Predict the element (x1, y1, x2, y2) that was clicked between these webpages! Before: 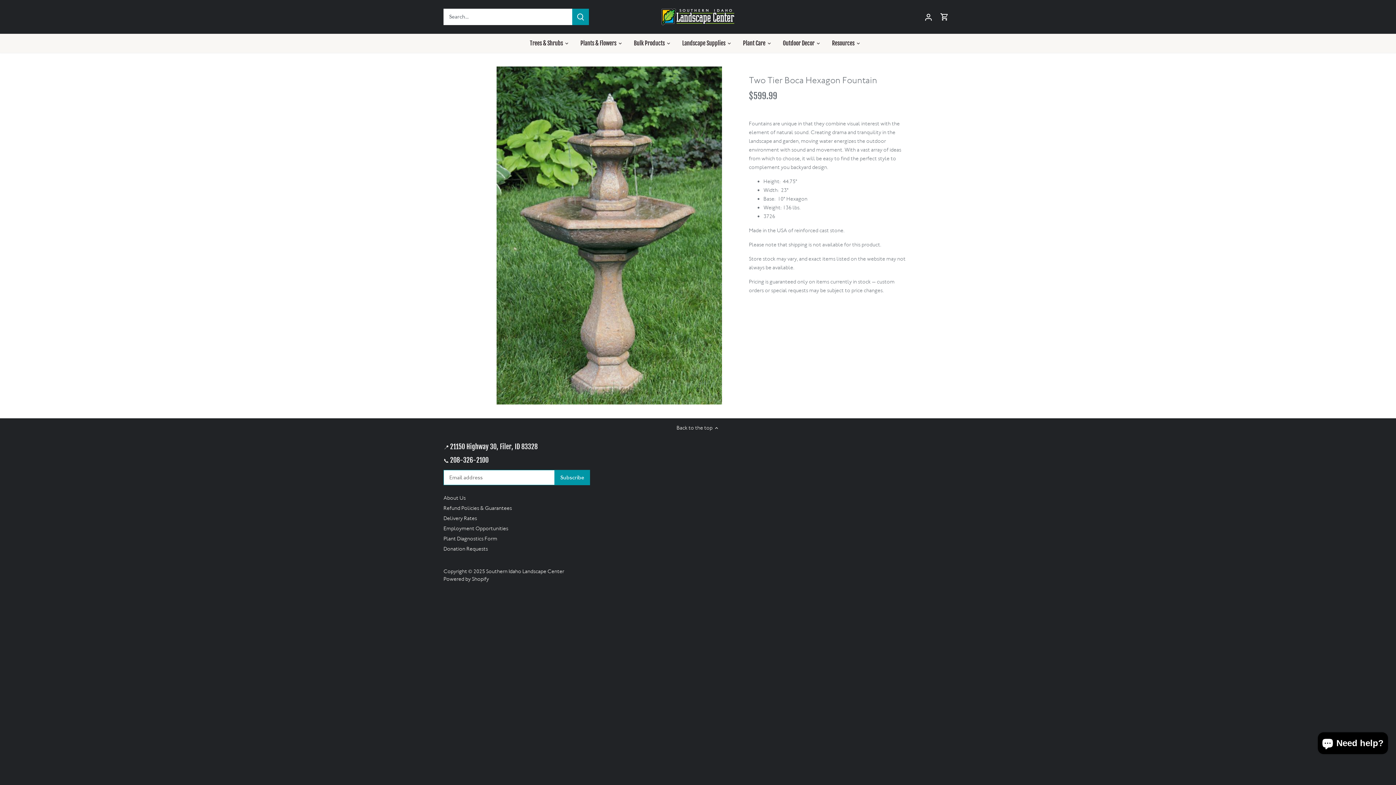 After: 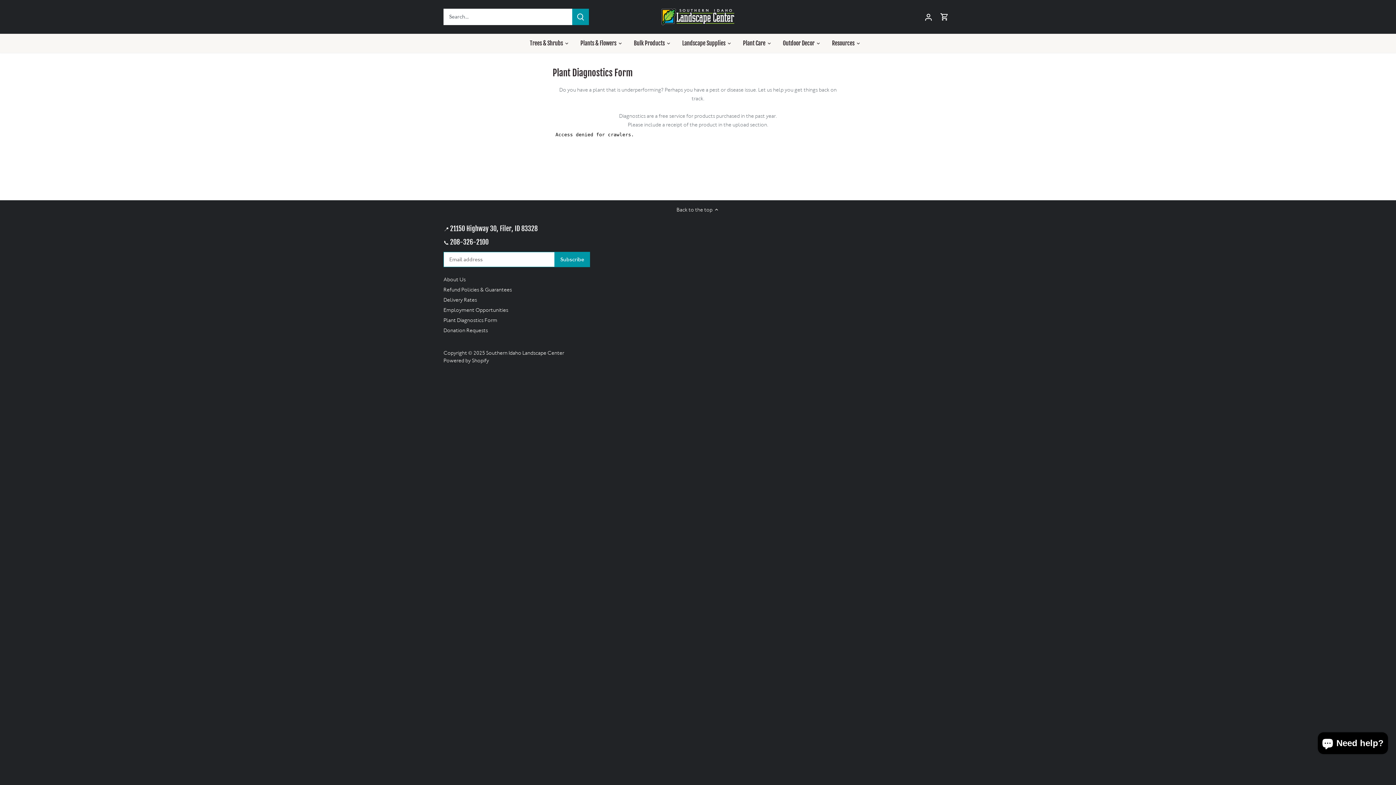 Action: label: Plant Diagnostics Form bbox: (443, 535, 497, 542)